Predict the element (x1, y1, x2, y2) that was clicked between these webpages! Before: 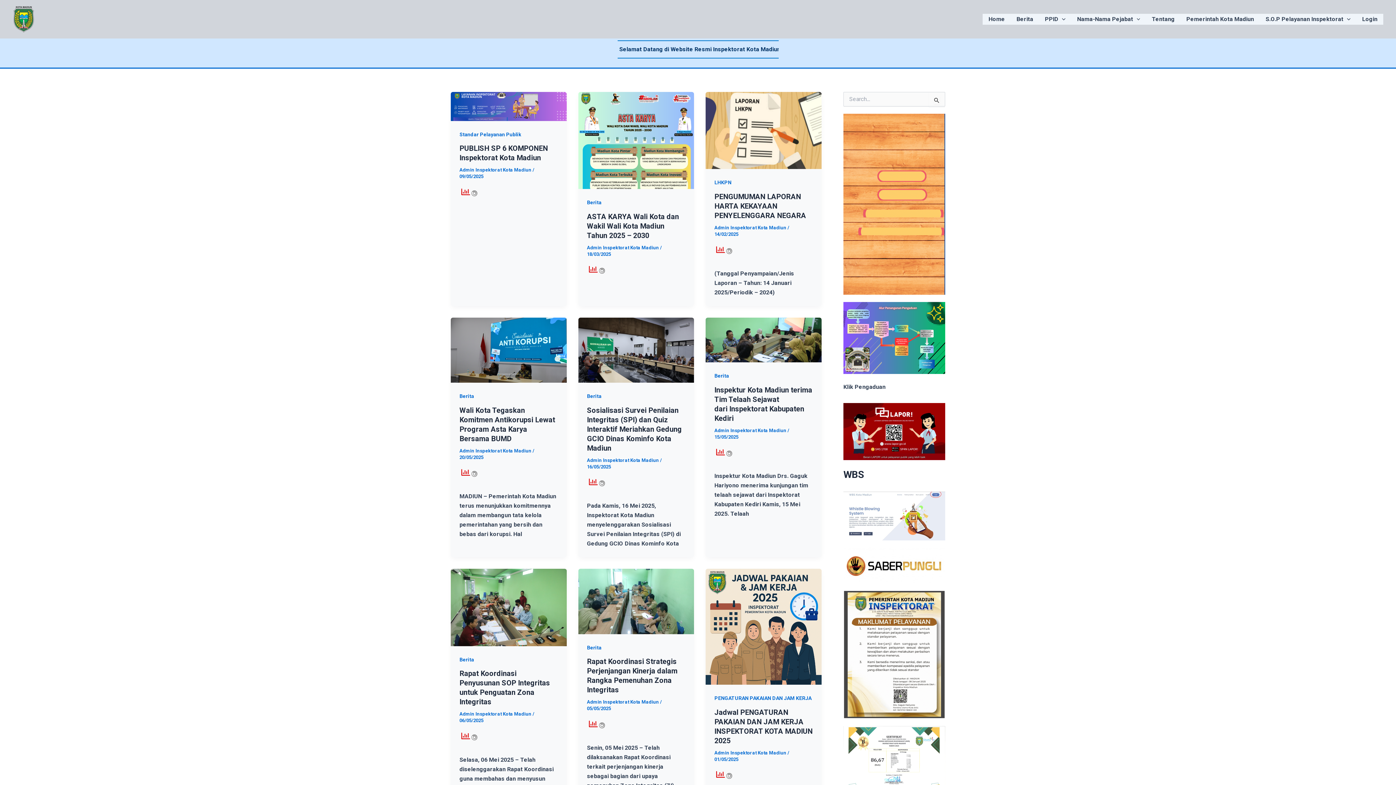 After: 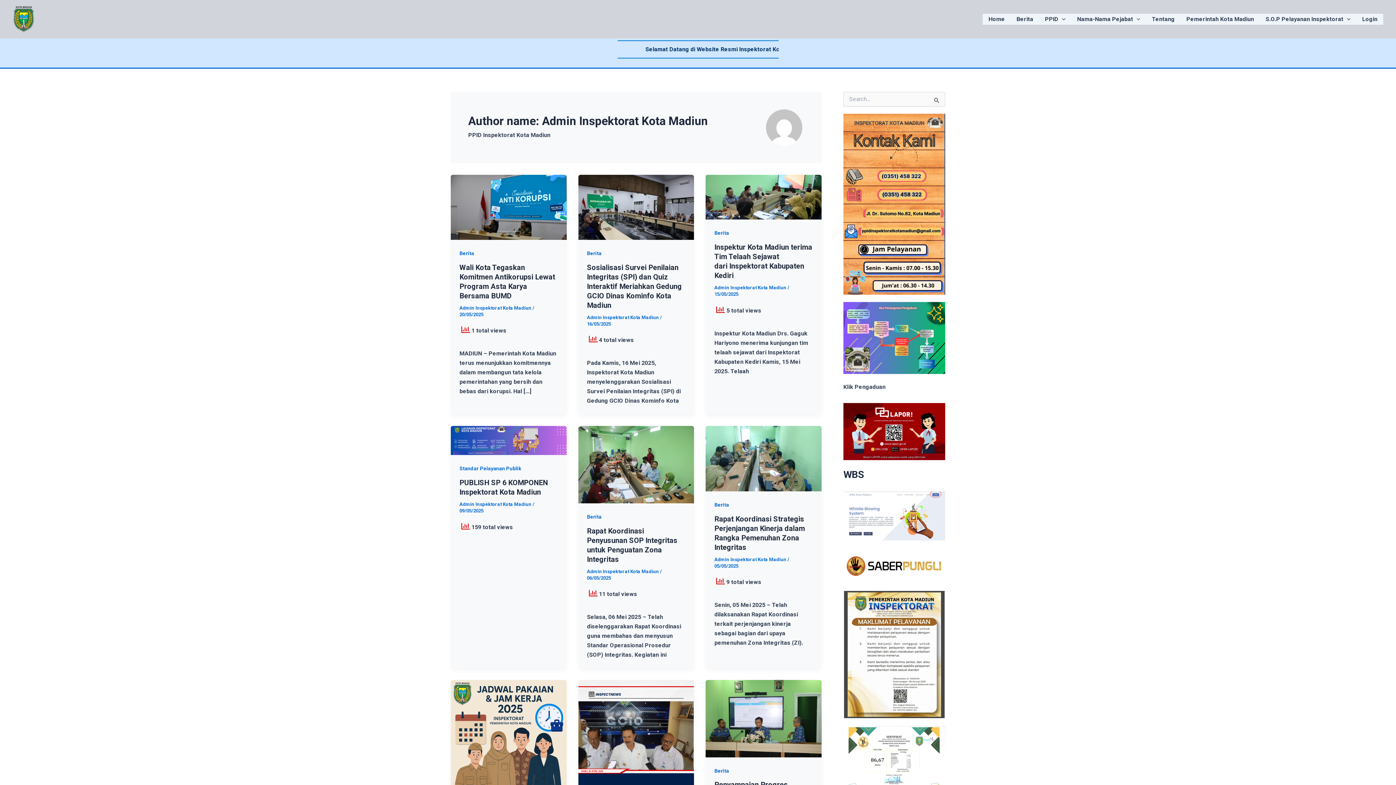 Action: label: Admin Inspektorat Kota Madiun  bbox: (587, 457, 660, 463)